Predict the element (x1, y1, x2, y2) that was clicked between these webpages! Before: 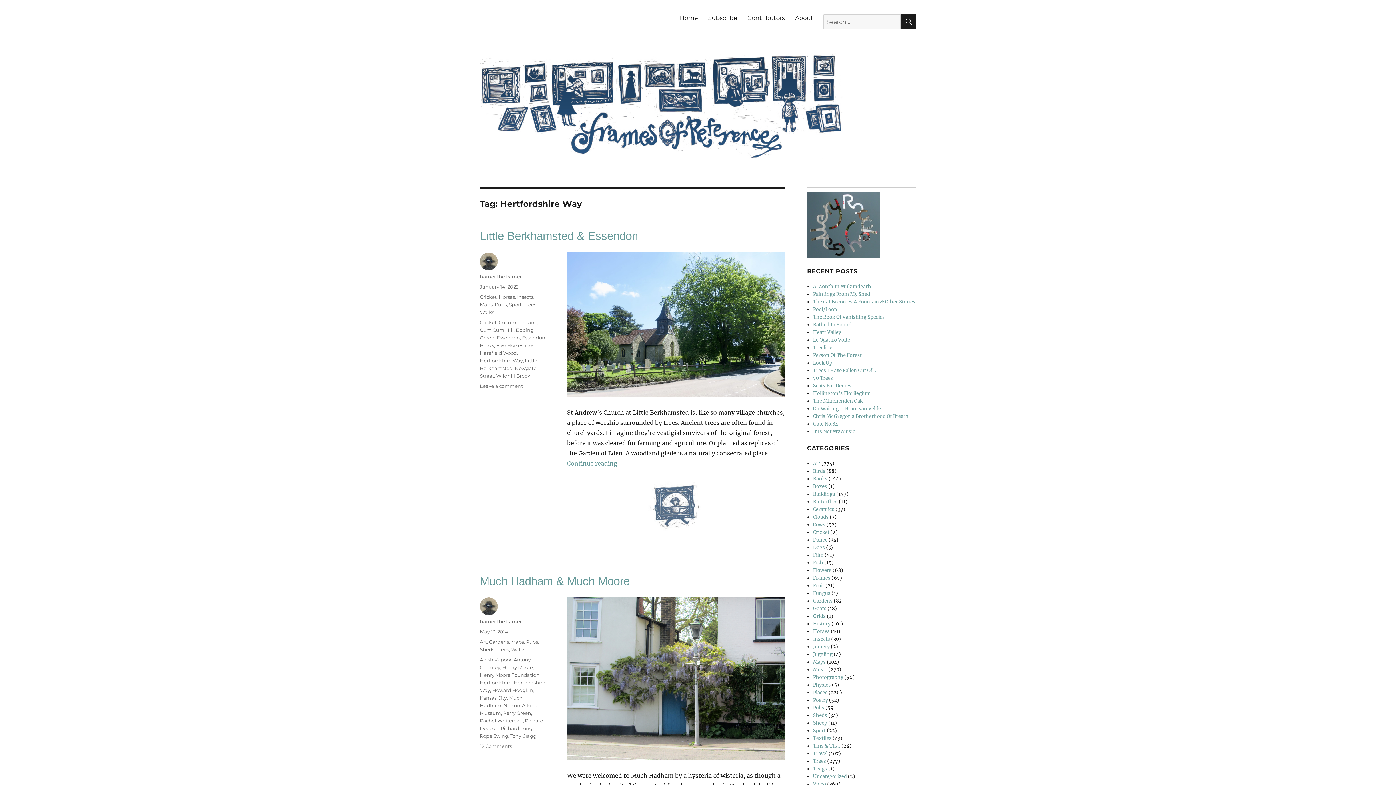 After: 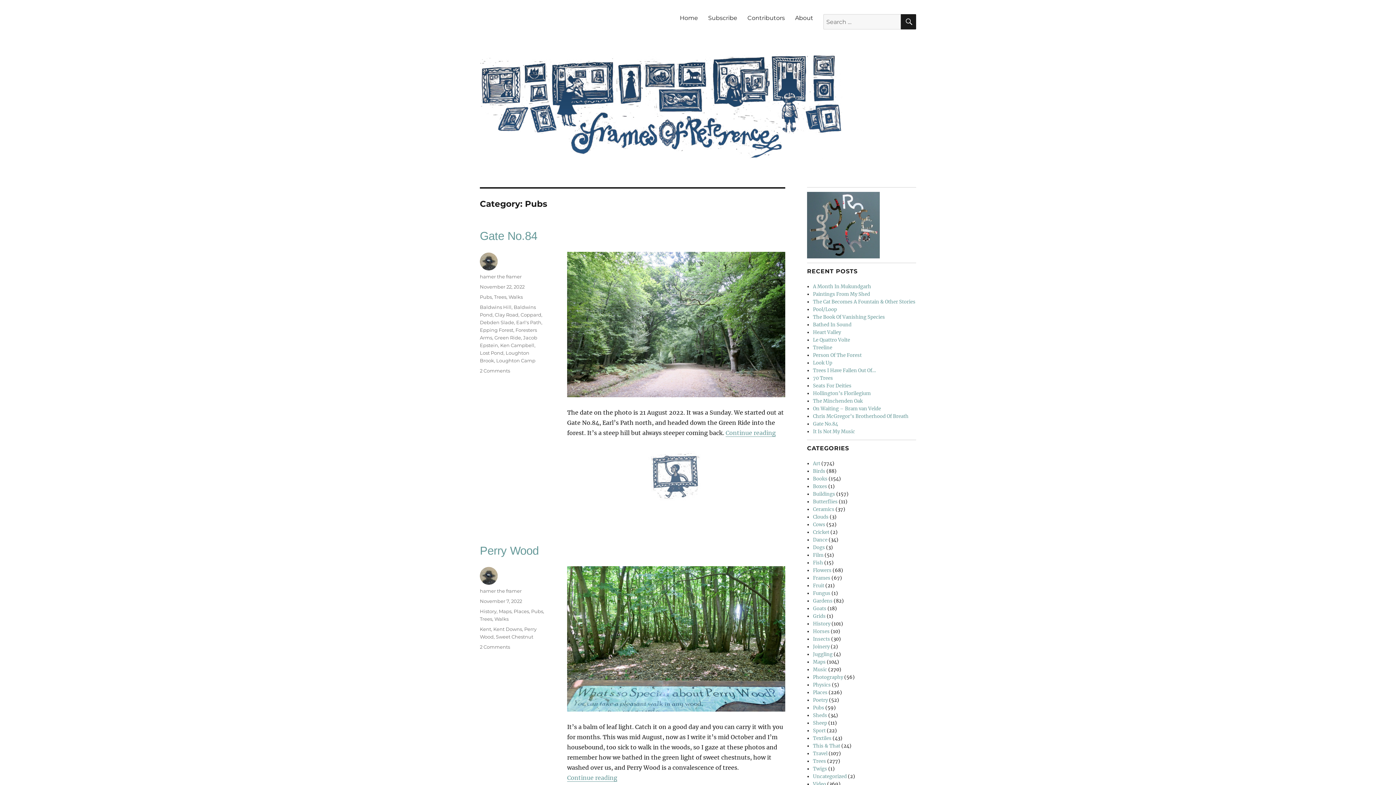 Action: bbox: (813, 705, 824, 711) label: Pubs